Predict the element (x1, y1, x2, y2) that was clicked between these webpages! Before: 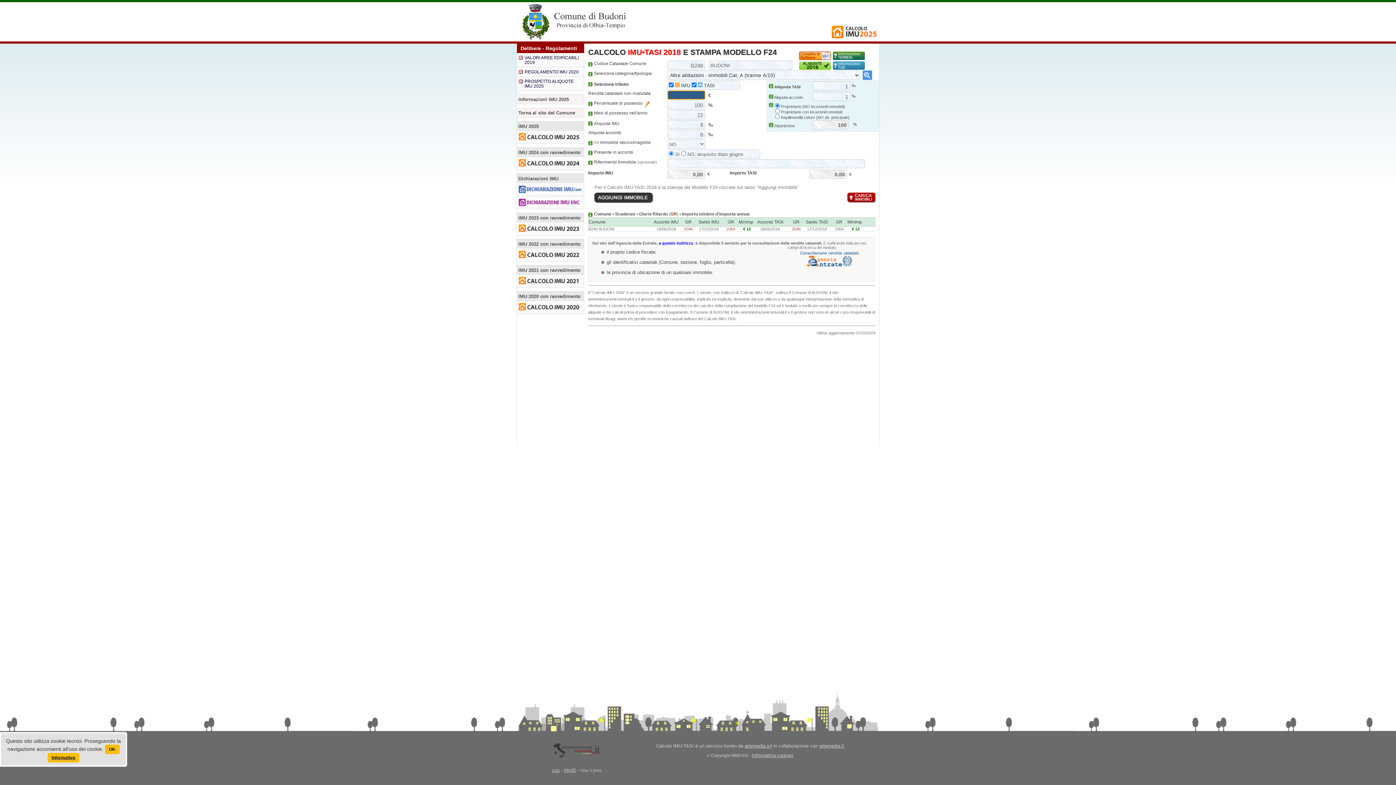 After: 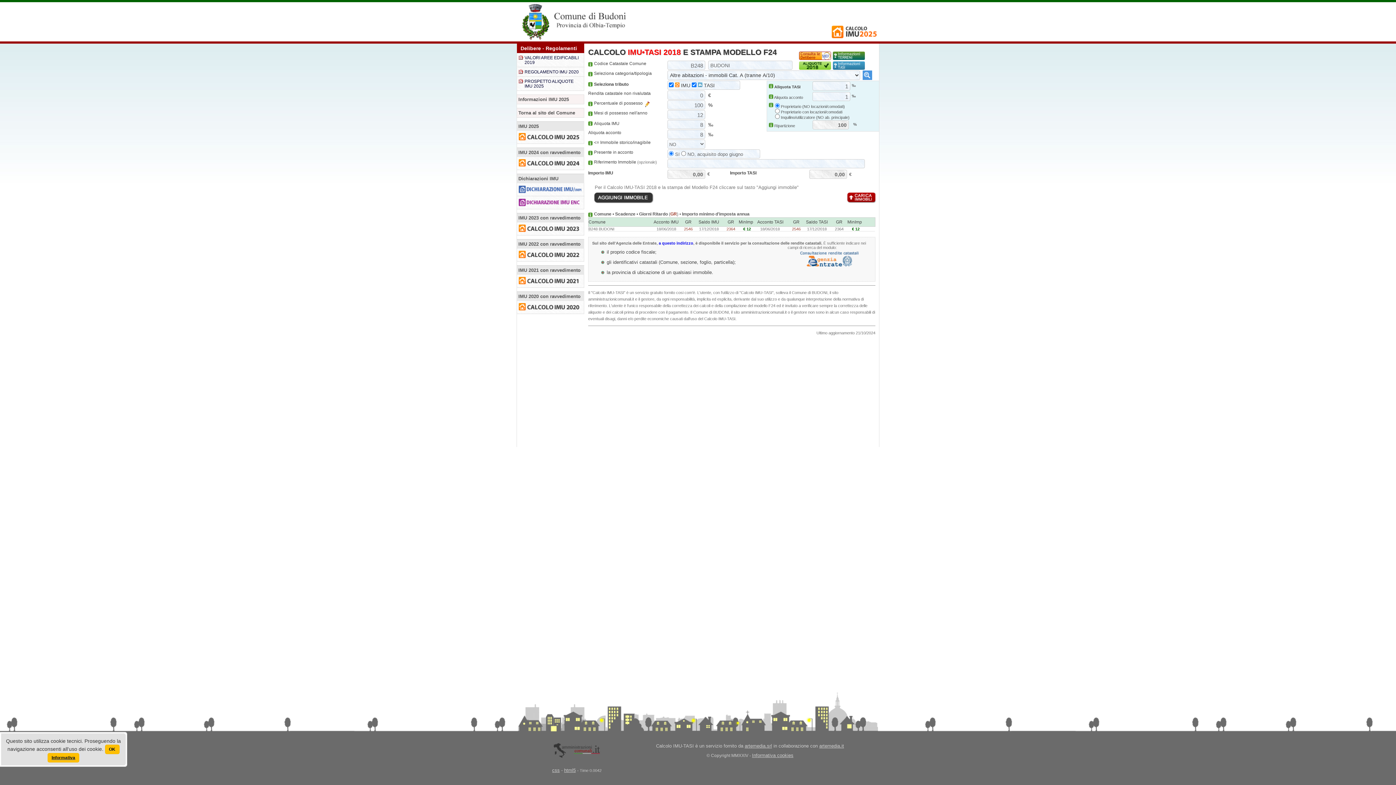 Action: label: artemedia.it bbox: (819, 743, 844, 749)